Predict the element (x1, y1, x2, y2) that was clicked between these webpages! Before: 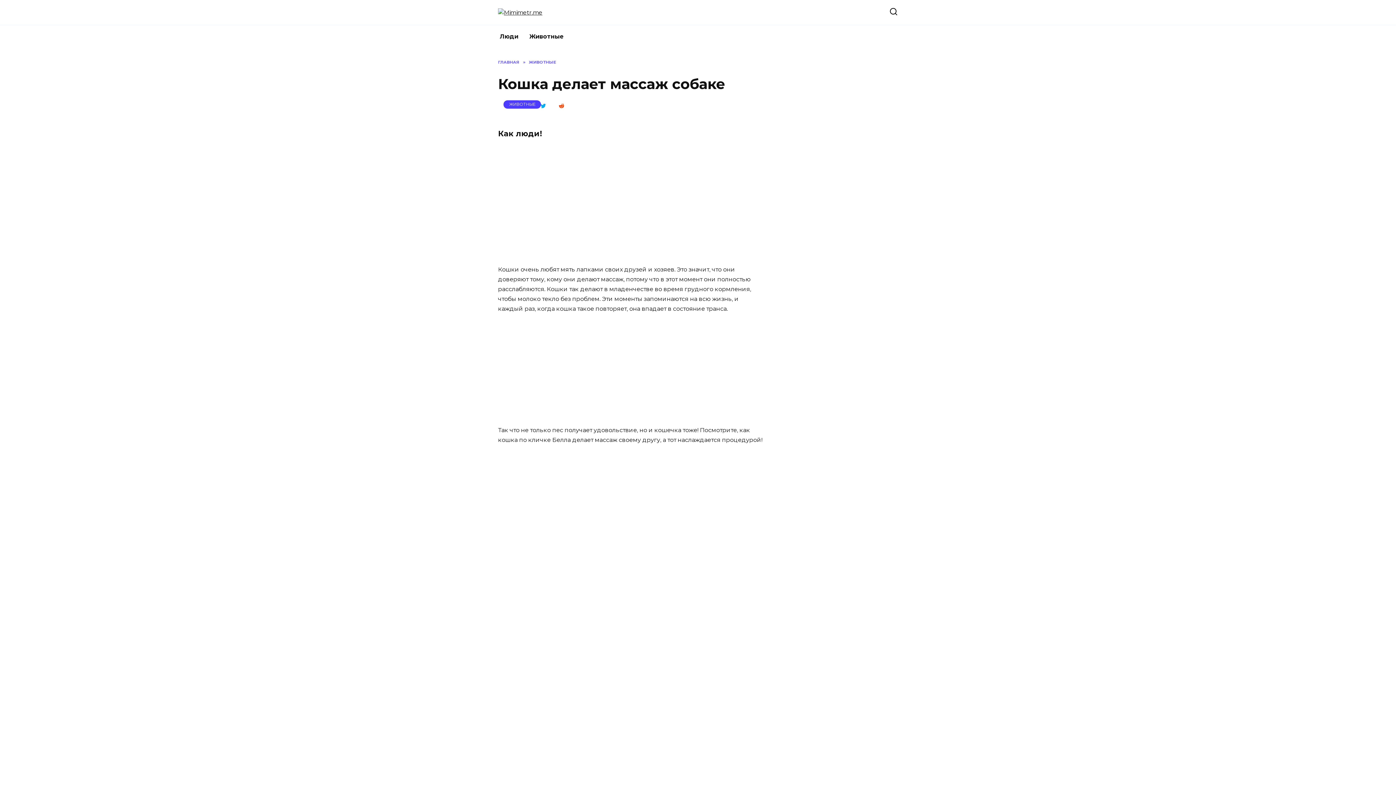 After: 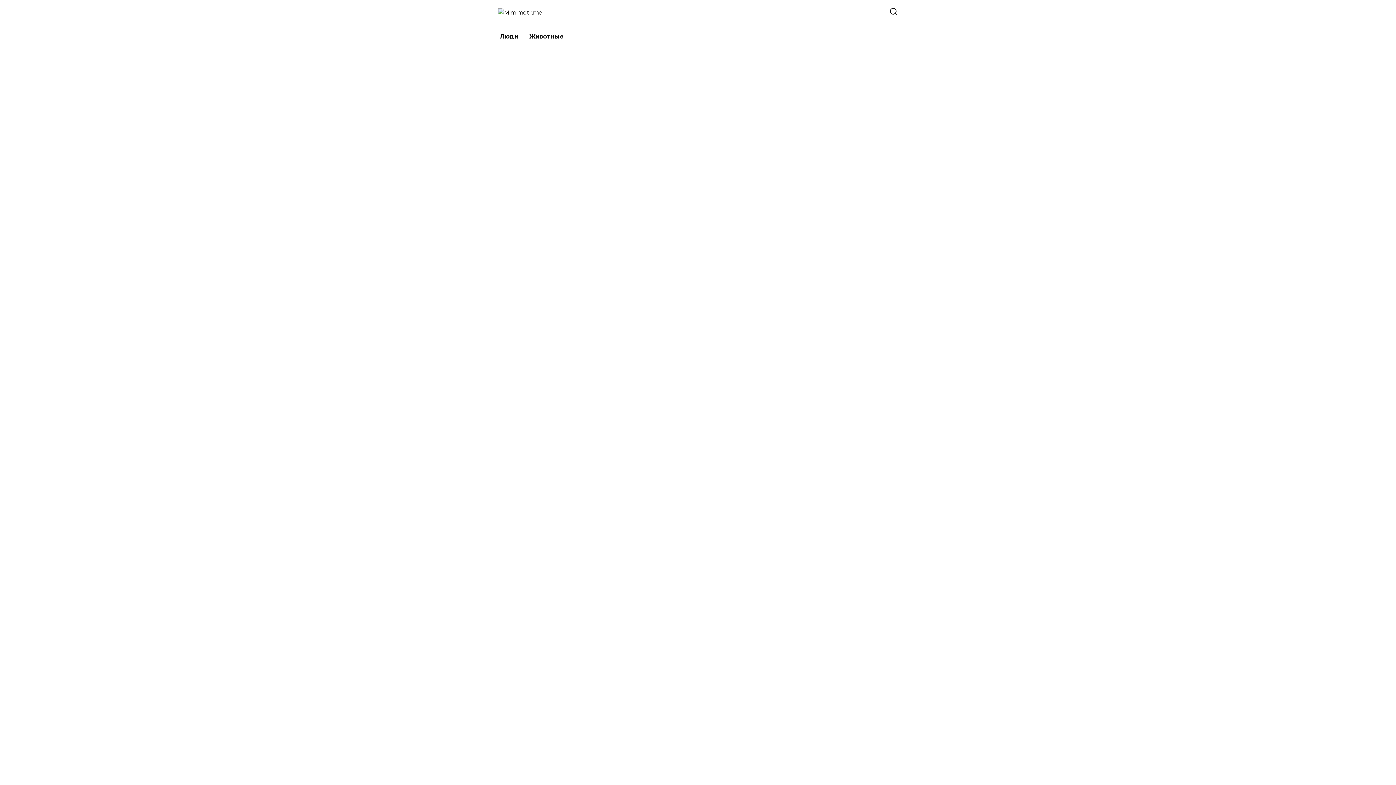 Action: bbox: (498, 8, 542, 15)